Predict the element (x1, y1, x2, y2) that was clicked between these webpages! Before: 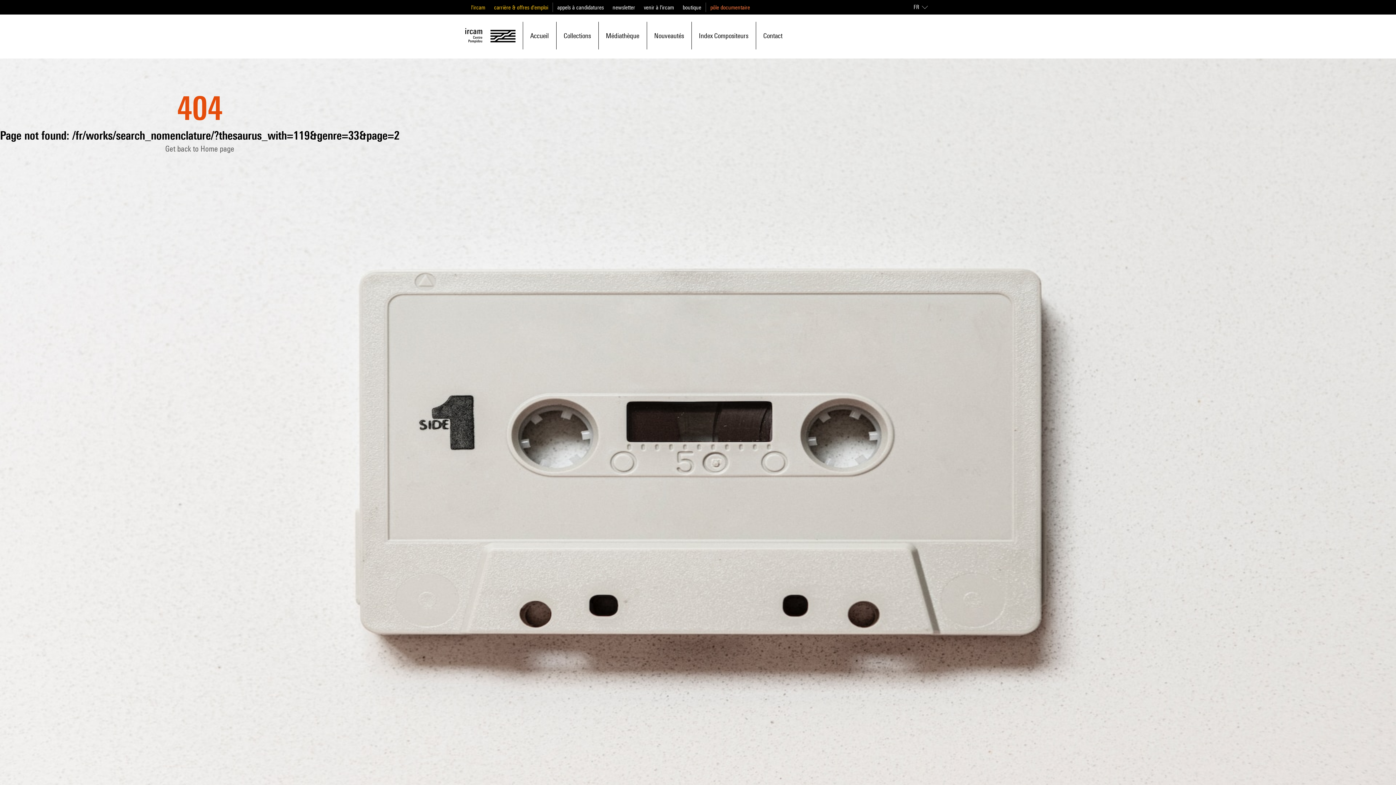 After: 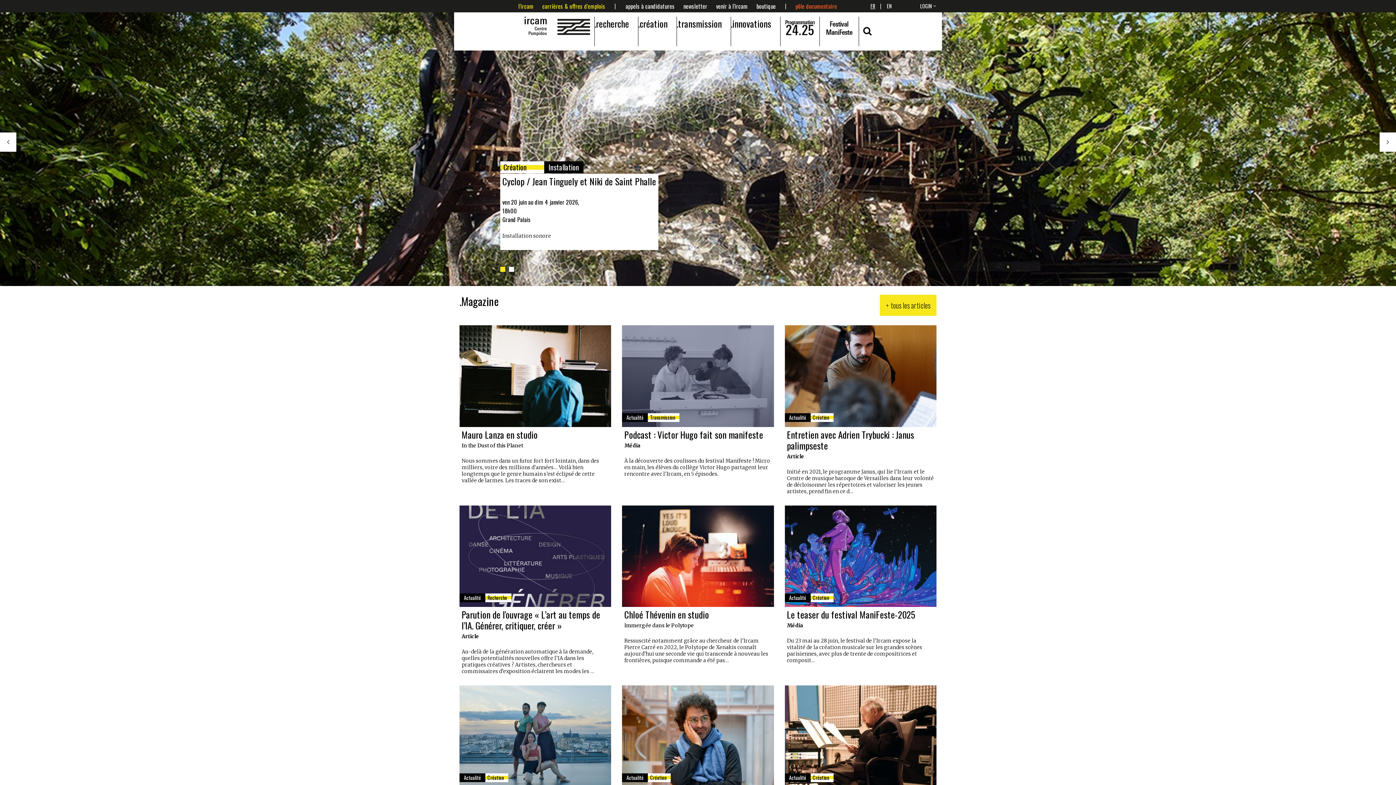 Action: bbox: (471, 4, 485, 10) label: l'ircam